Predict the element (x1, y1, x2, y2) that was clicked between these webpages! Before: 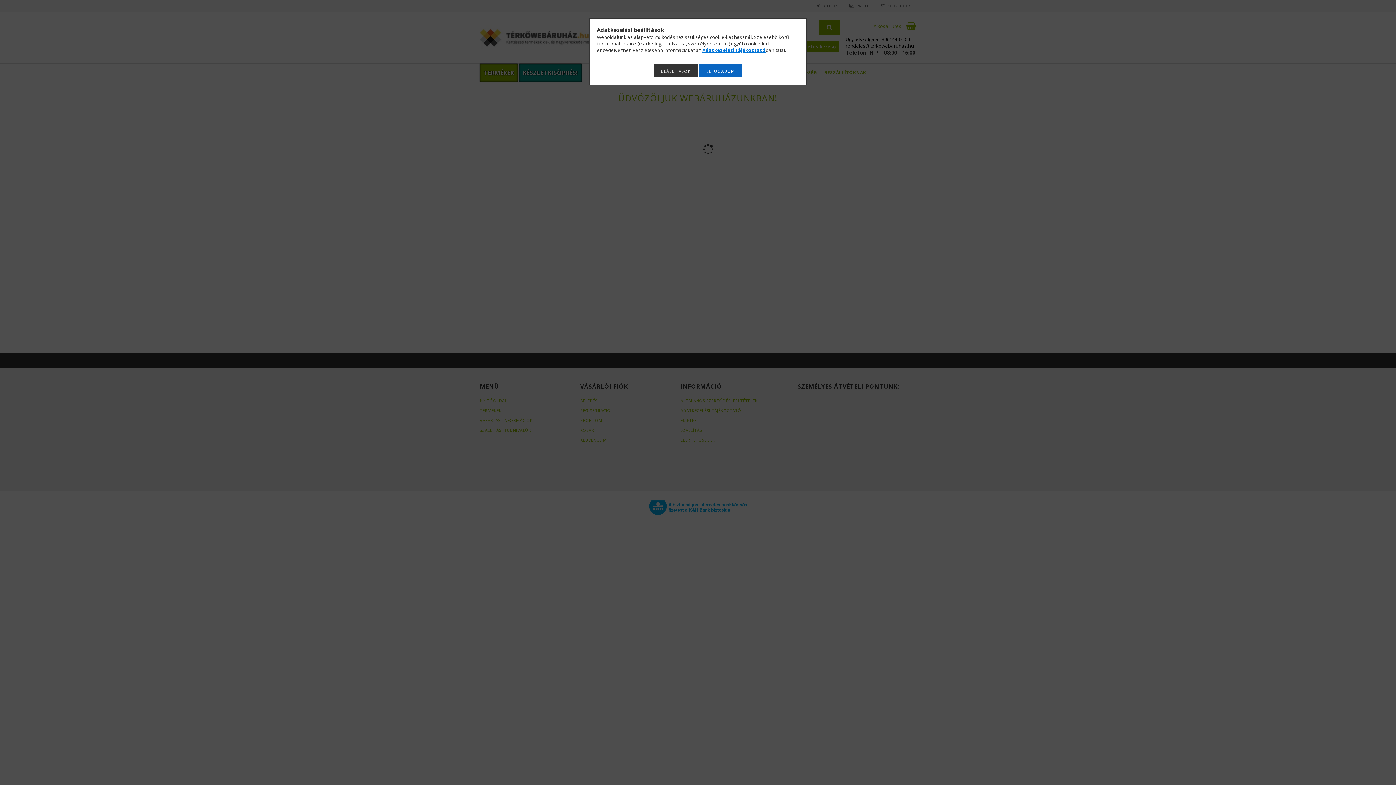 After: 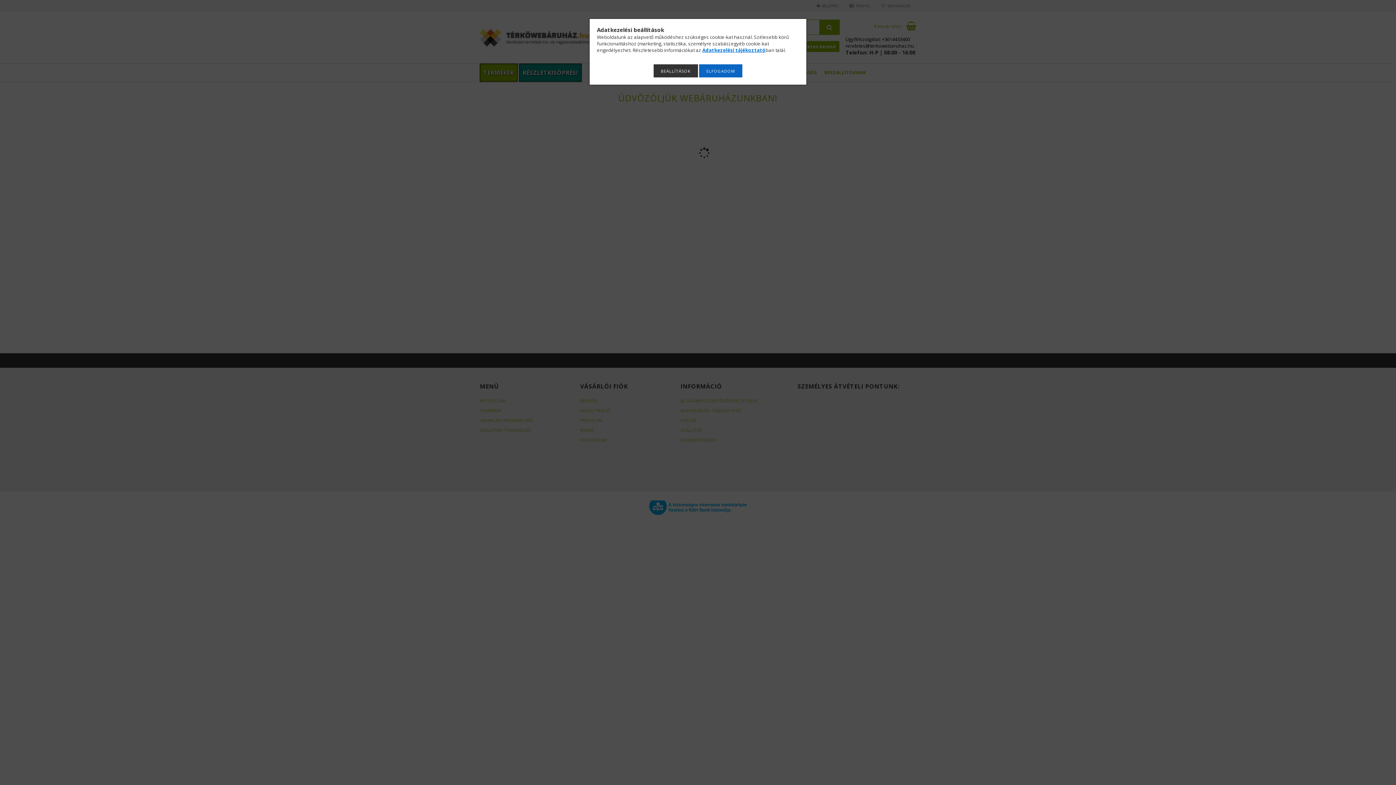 Action: bbox: (702, 46, 765, 53) label: Adatkezelési tájékoztató